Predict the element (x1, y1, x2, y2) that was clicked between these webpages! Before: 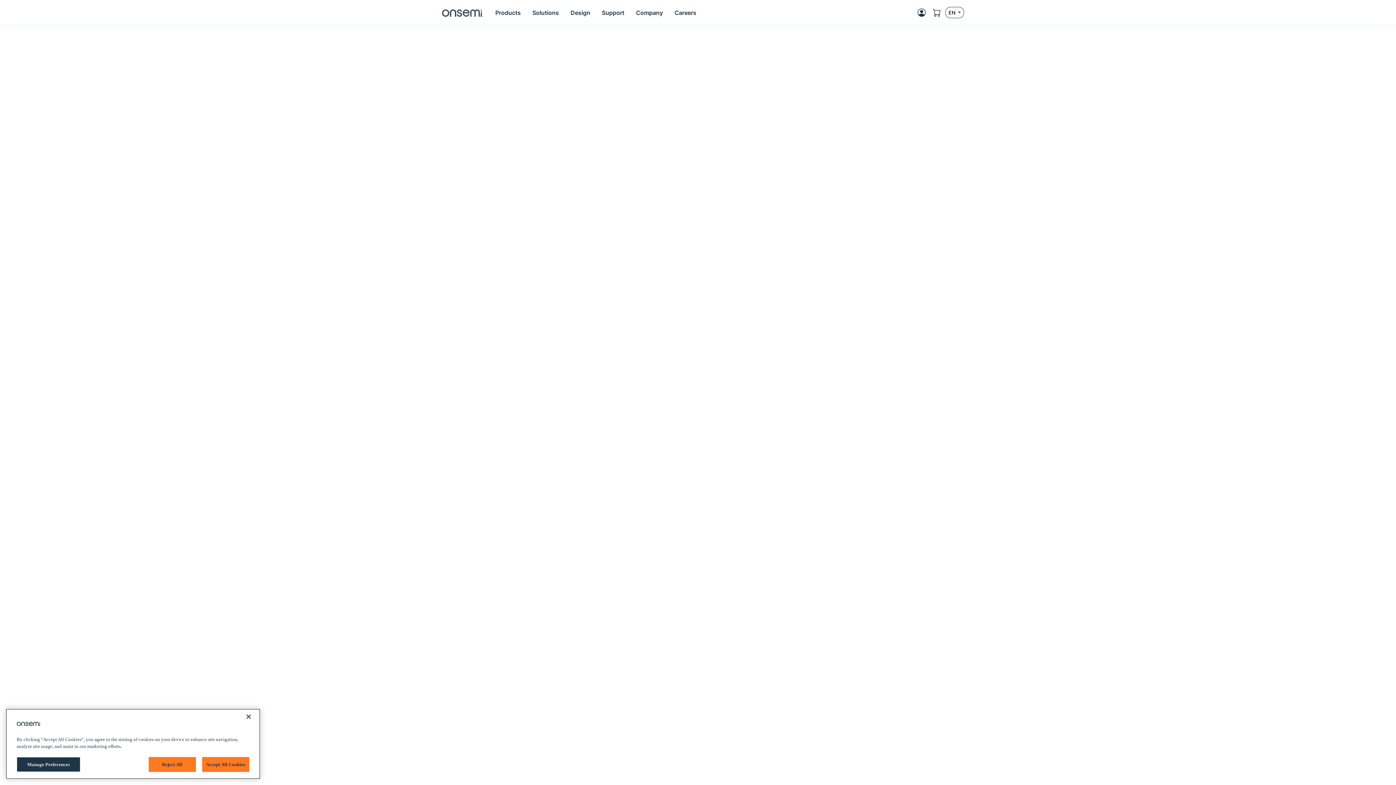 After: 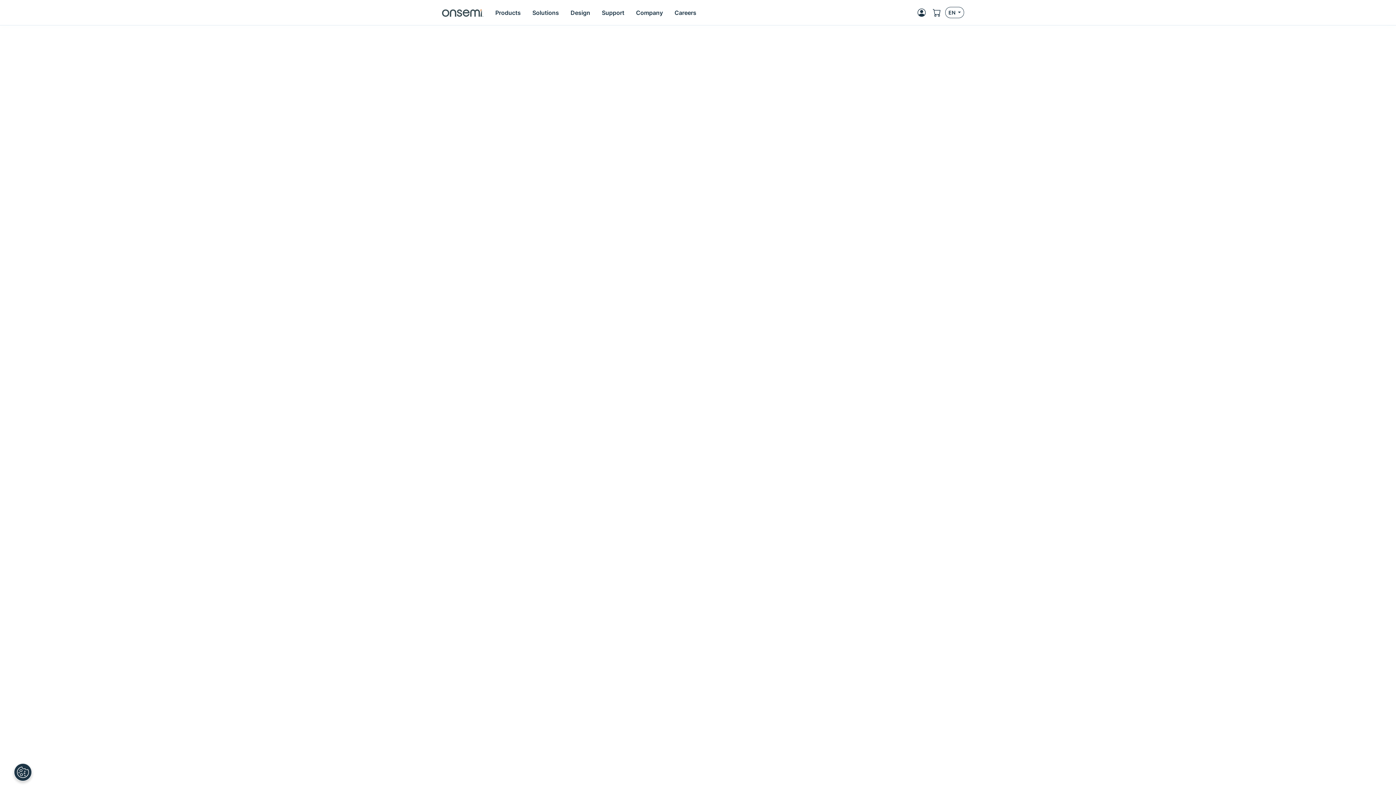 Action: bbox: (240, 709, 256, 725) label: Close